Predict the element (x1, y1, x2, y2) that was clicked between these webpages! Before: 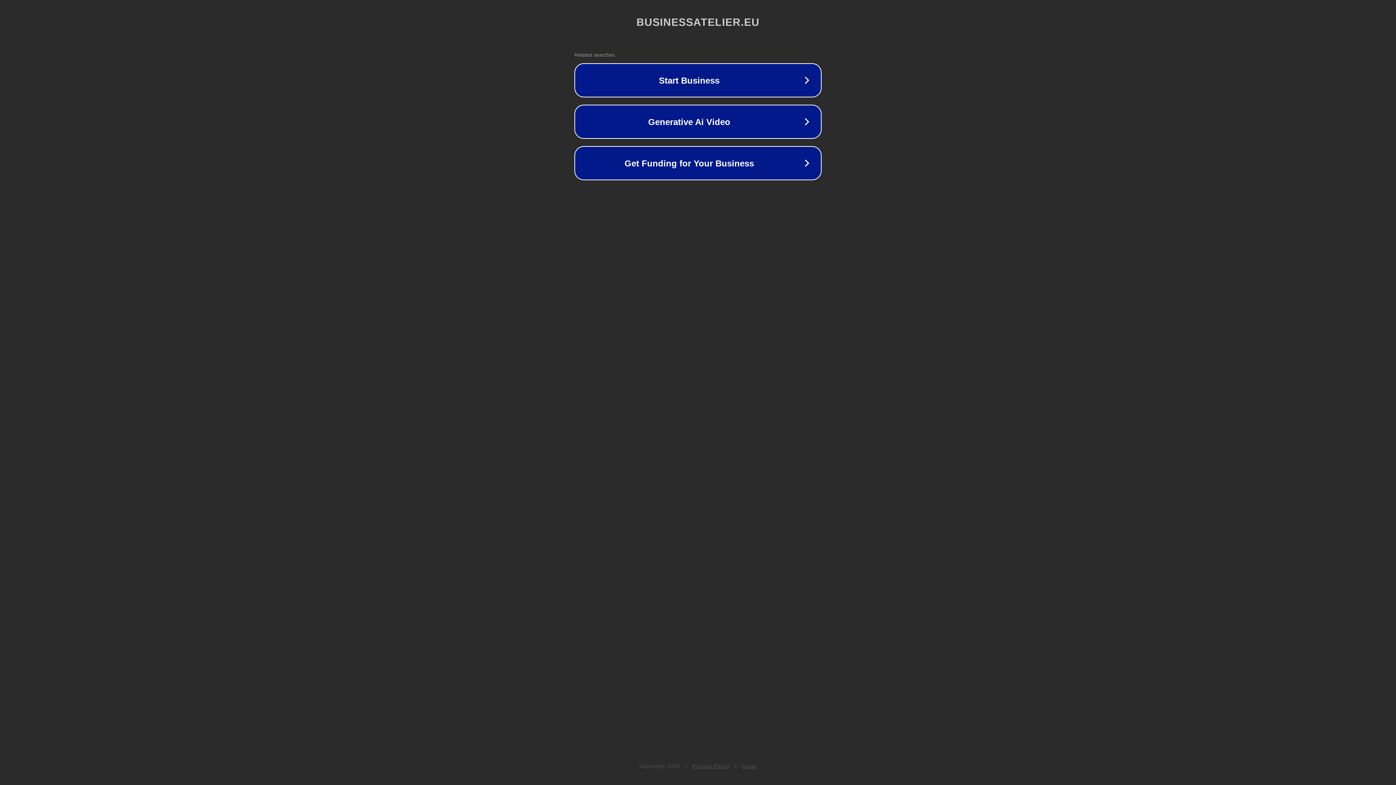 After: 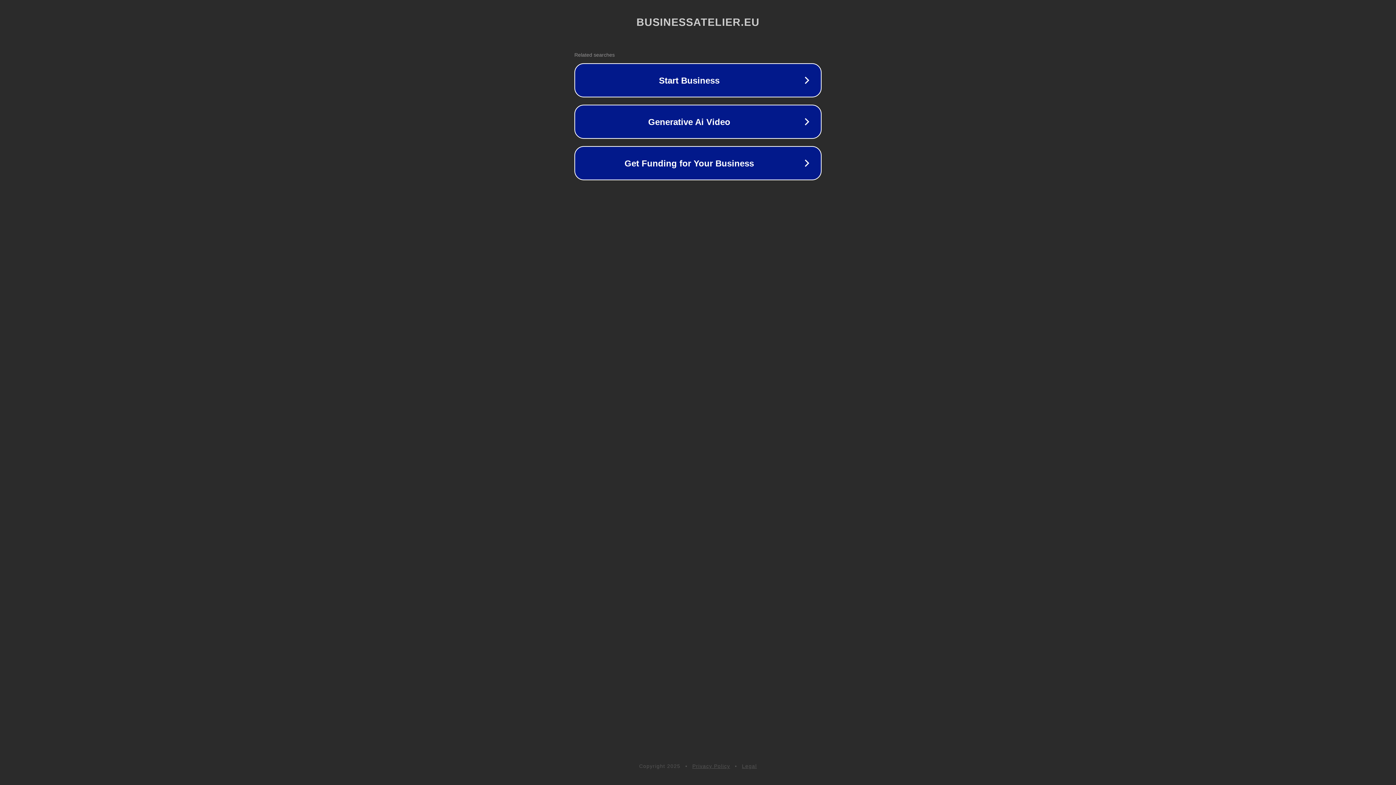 Action: label: Privacy Policy bbox: (692, 763, 730, 769)